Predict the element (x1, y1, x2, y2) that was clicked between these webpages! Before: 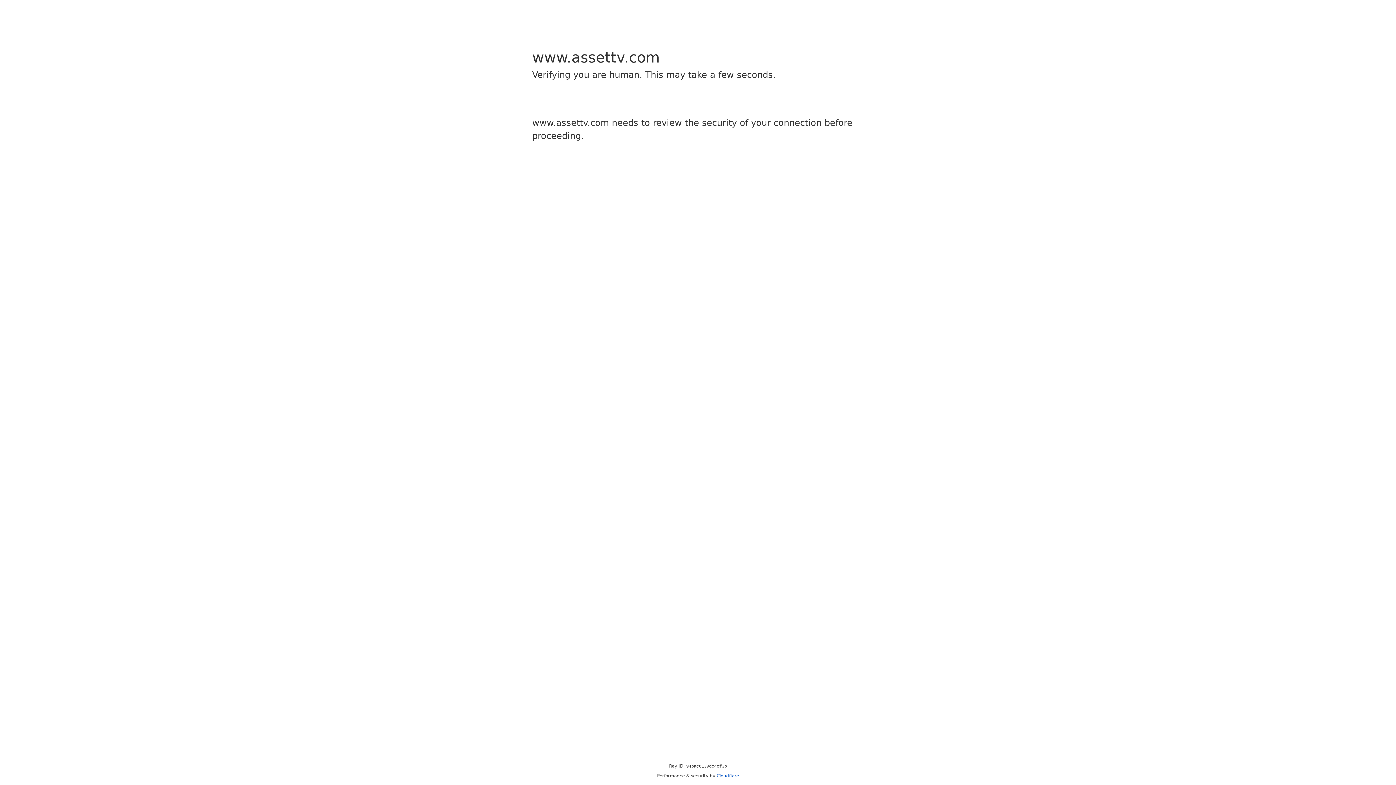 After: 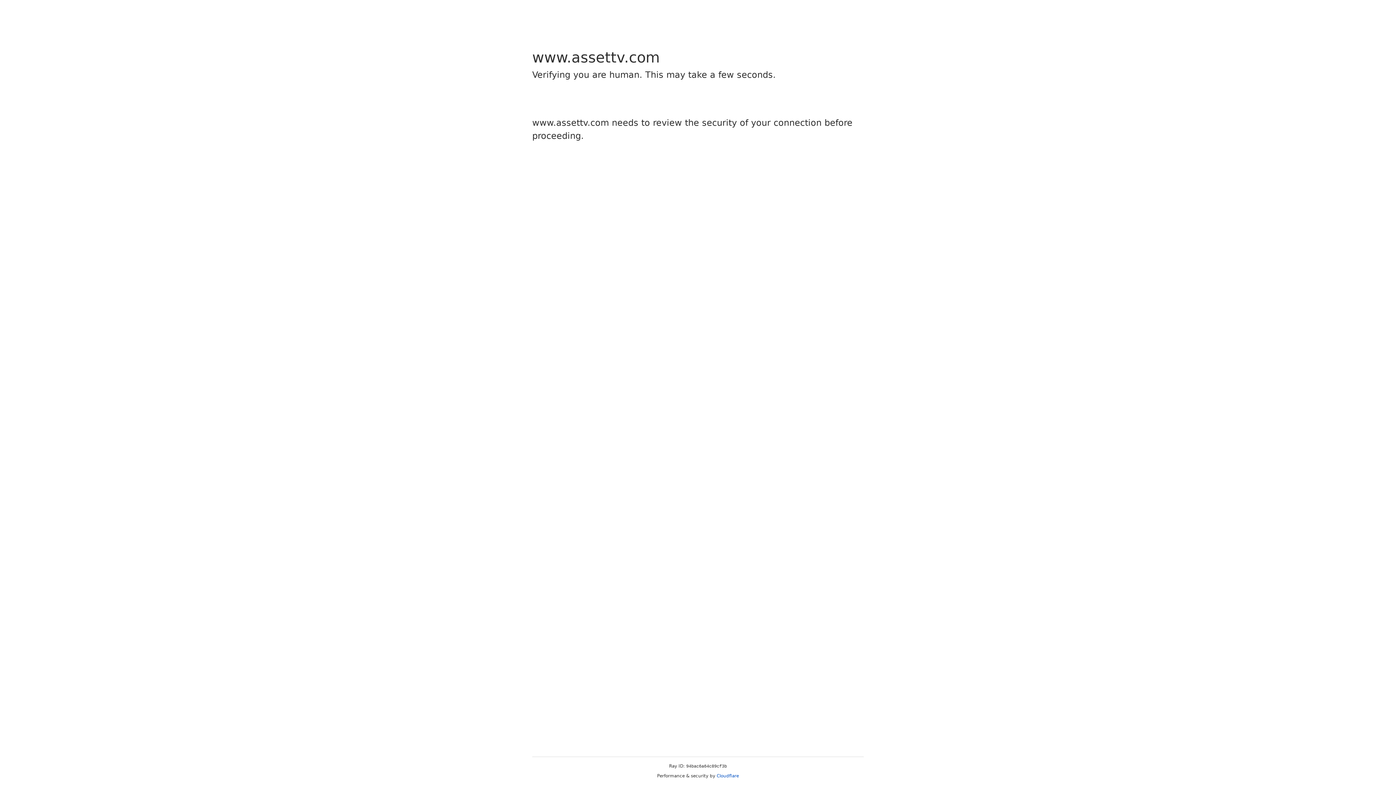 Action: bbox: (716, 773, 739, 778) label: Cloudflare